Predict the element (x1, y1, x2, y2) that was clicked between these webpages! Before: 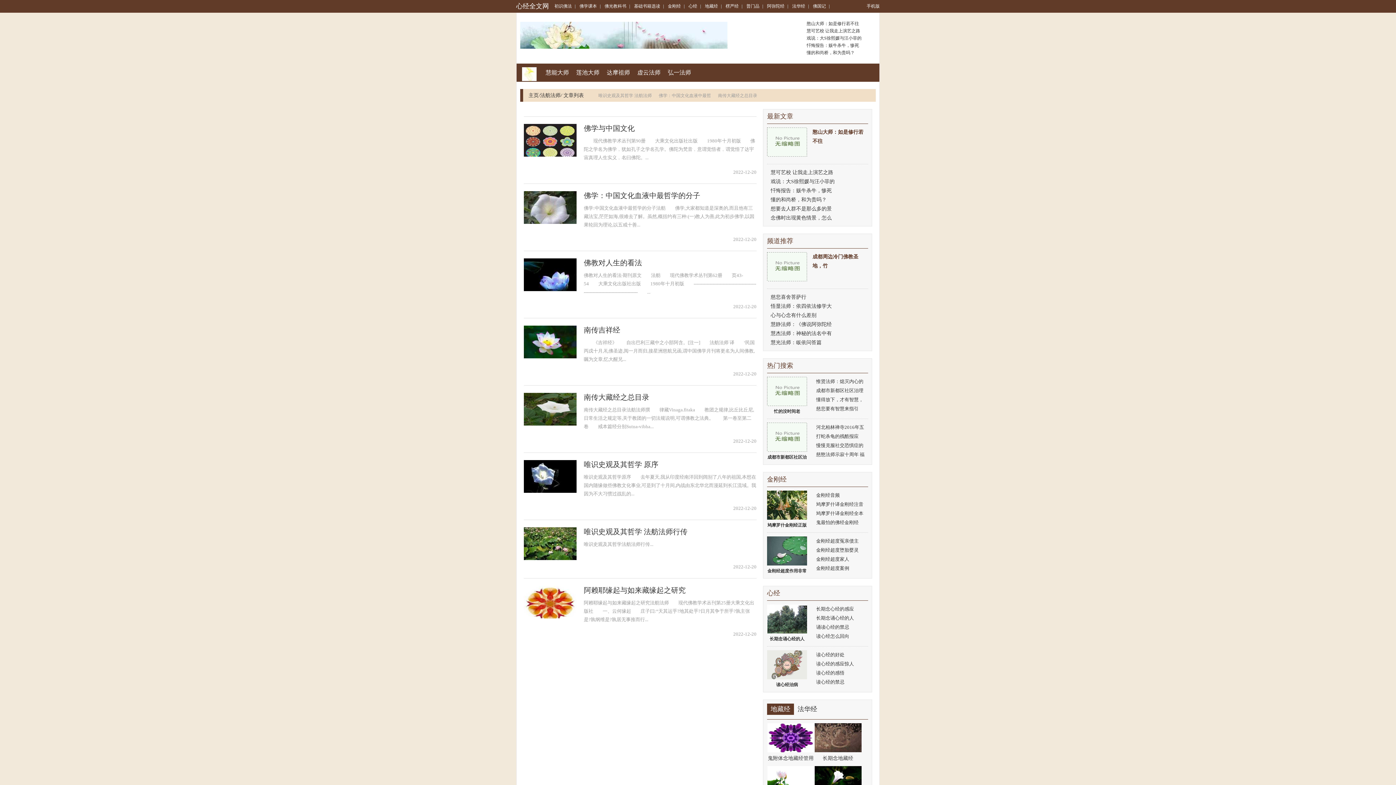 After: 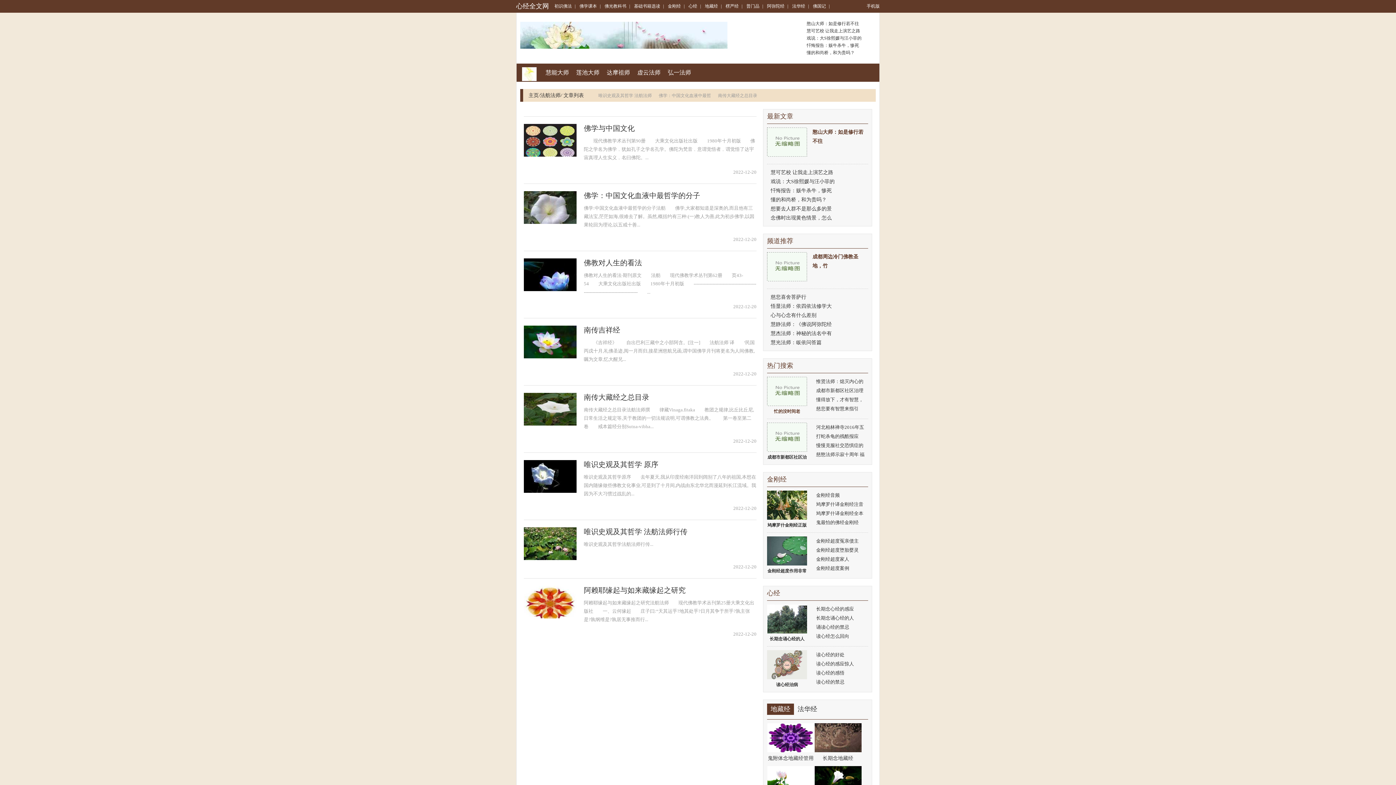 Action: bbox: (767, 377, 807, 415) label: 忙的没时间老